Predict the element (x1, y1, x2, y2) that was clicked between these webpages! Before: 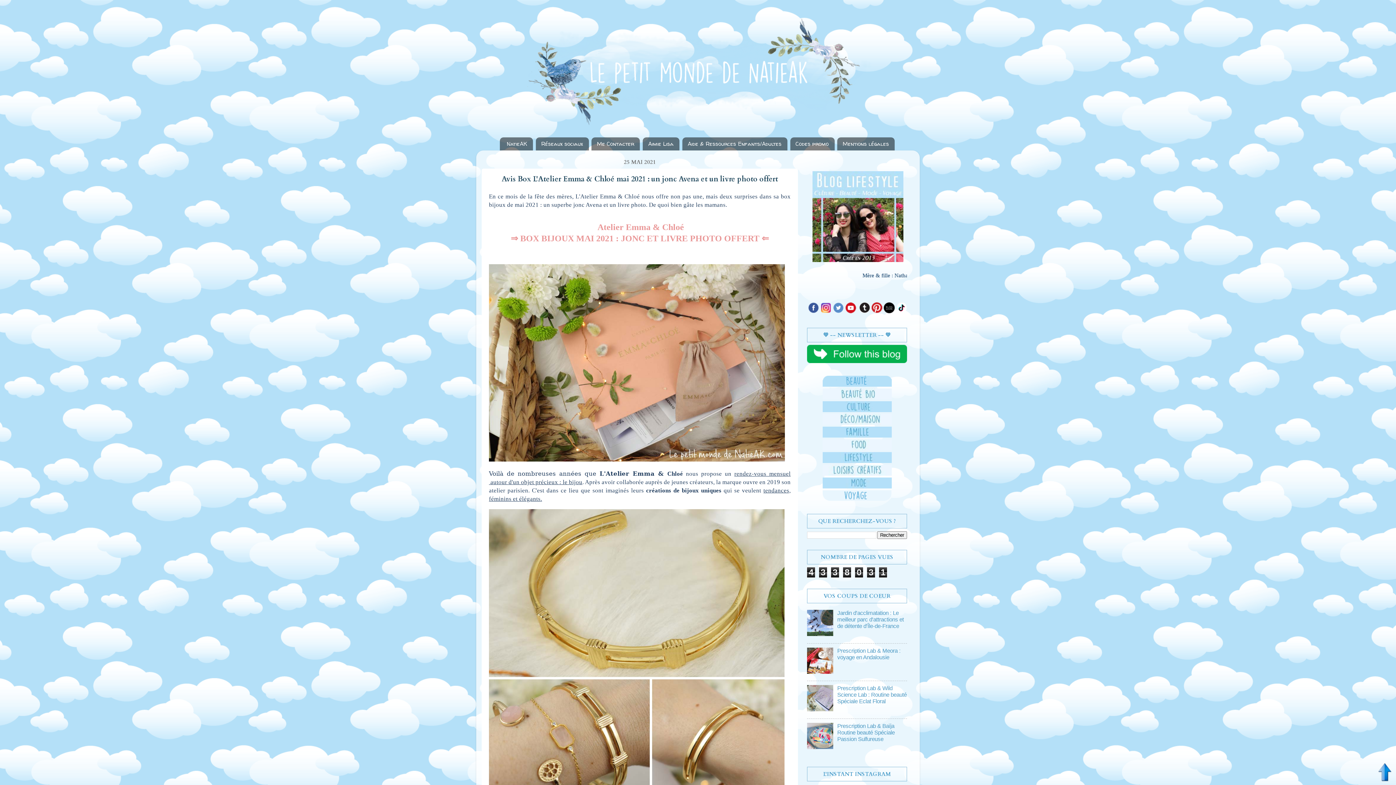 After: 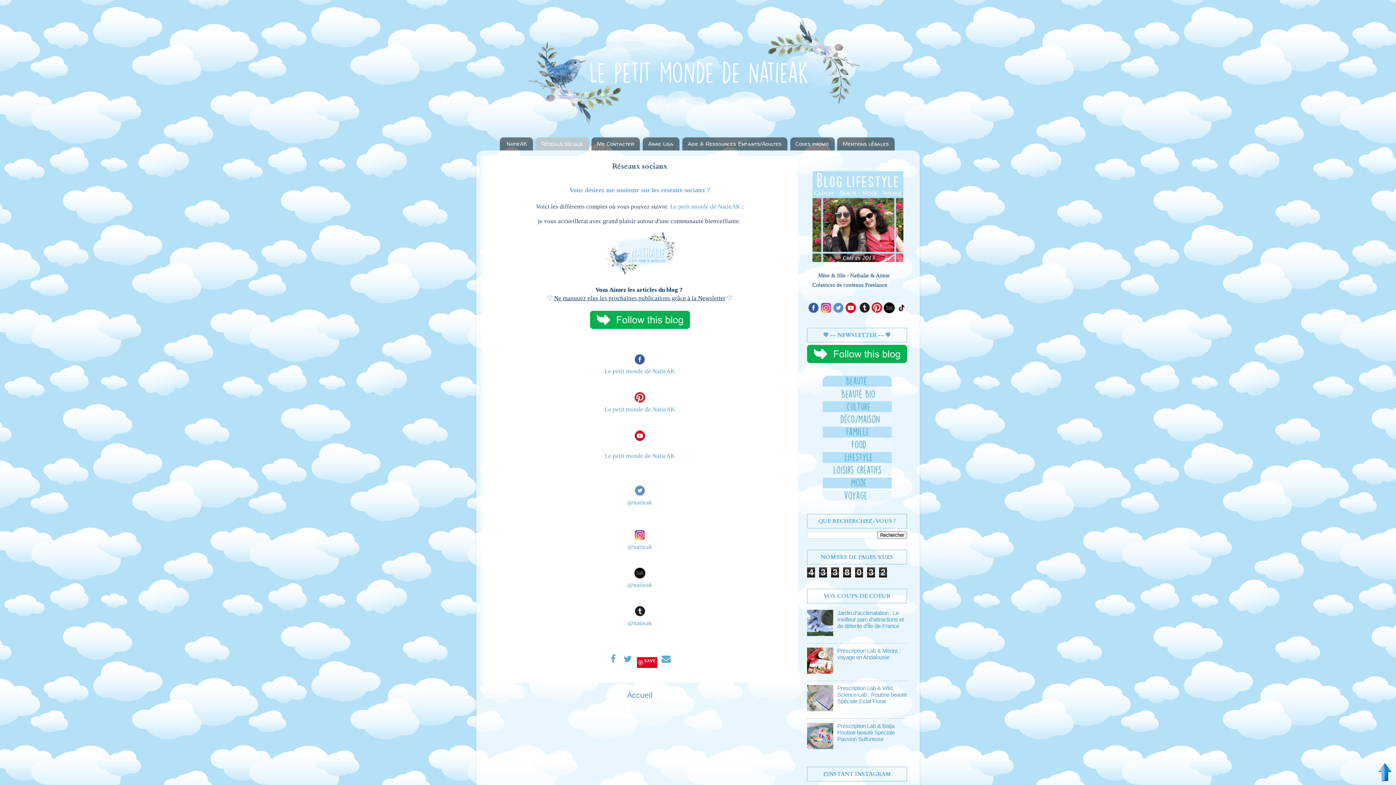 Action: bbox: (535, 137, 588, 150) label: Réseaux sociaux